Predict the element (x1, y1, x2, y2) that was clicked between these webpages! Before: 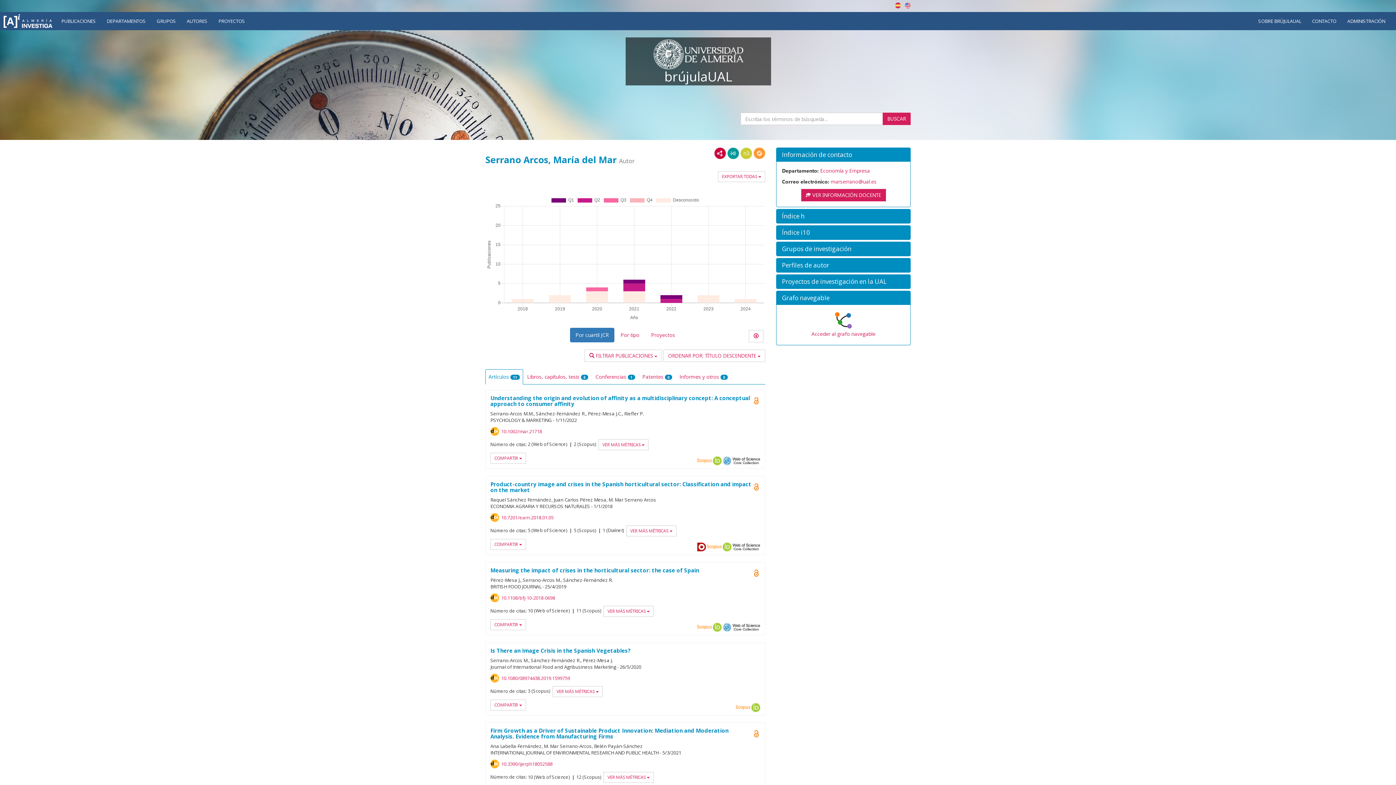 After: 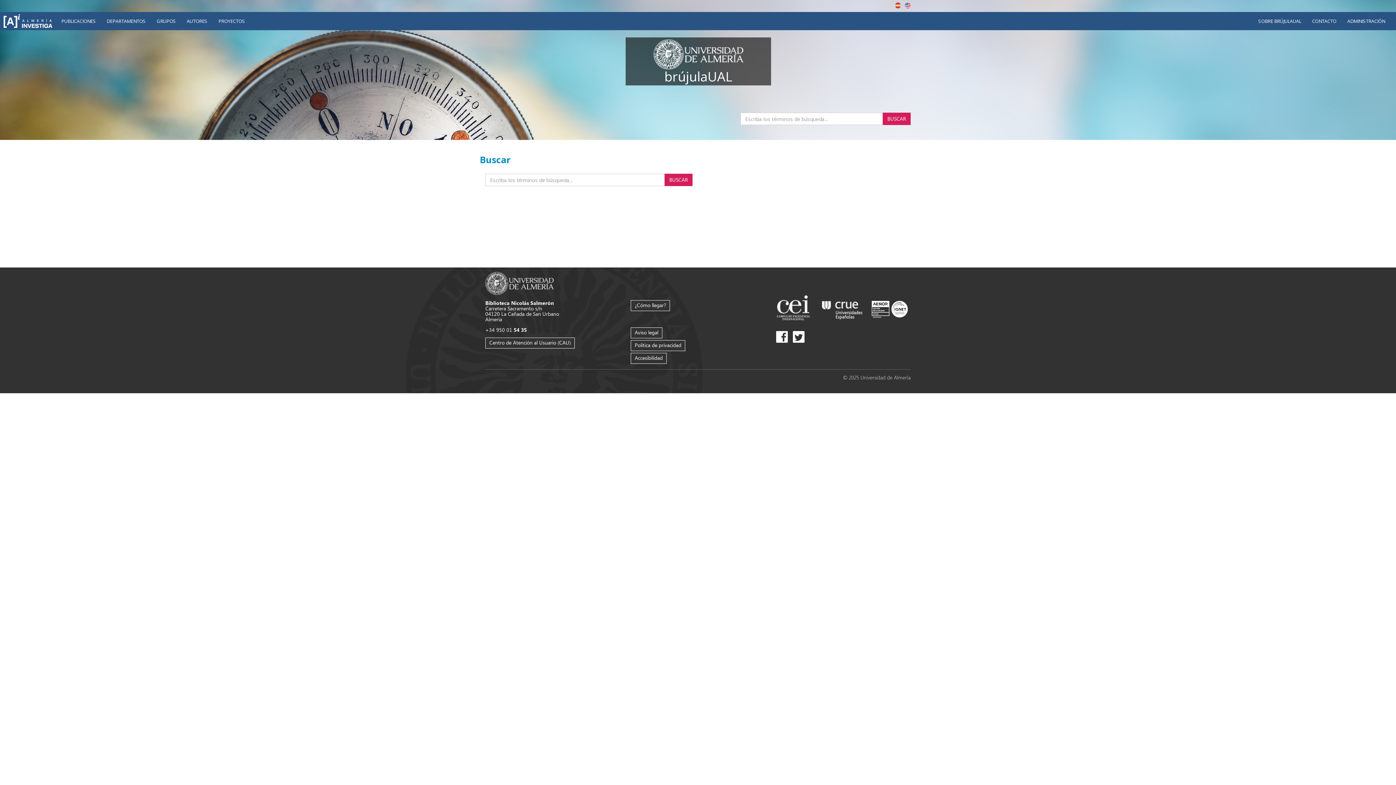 Action: bbox: (882, 112, 910, 125) label: BUSCAR